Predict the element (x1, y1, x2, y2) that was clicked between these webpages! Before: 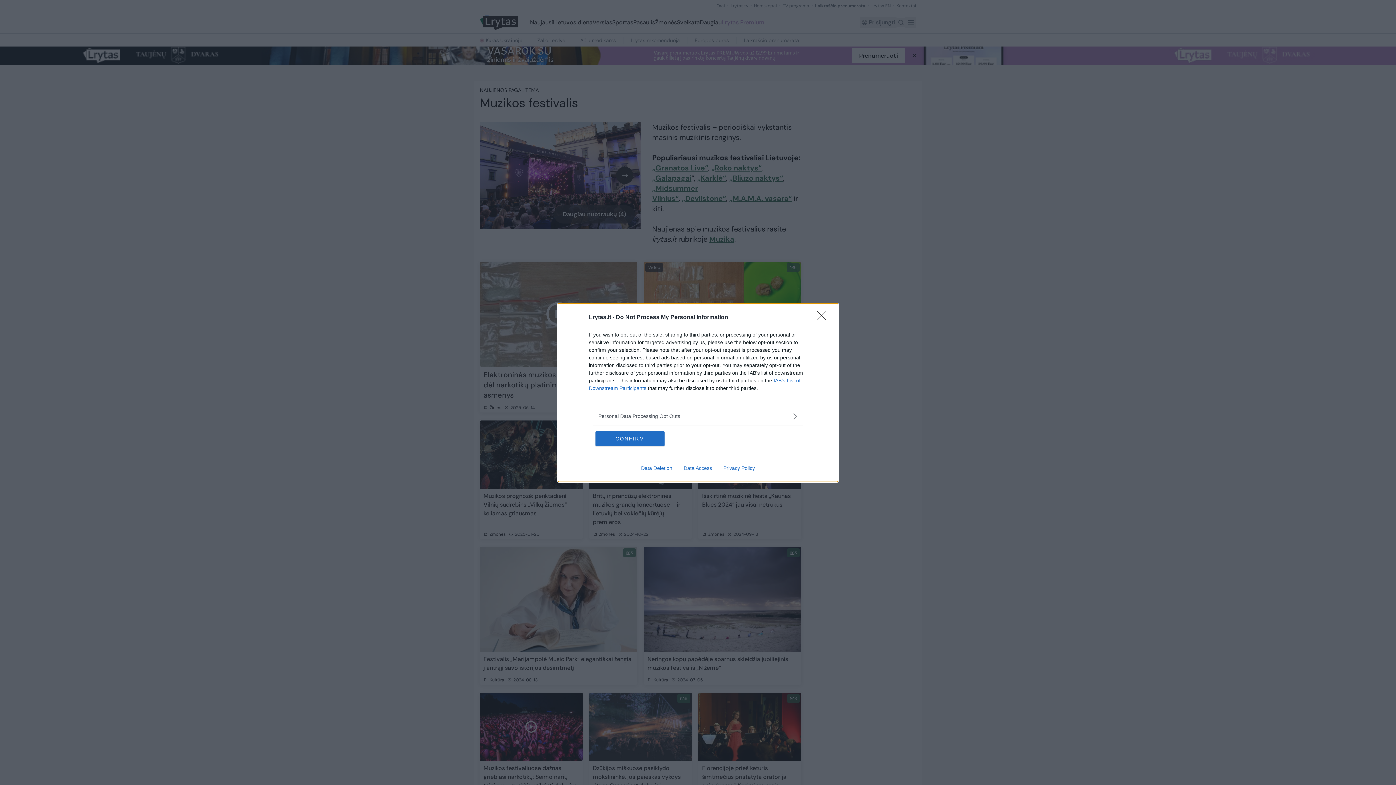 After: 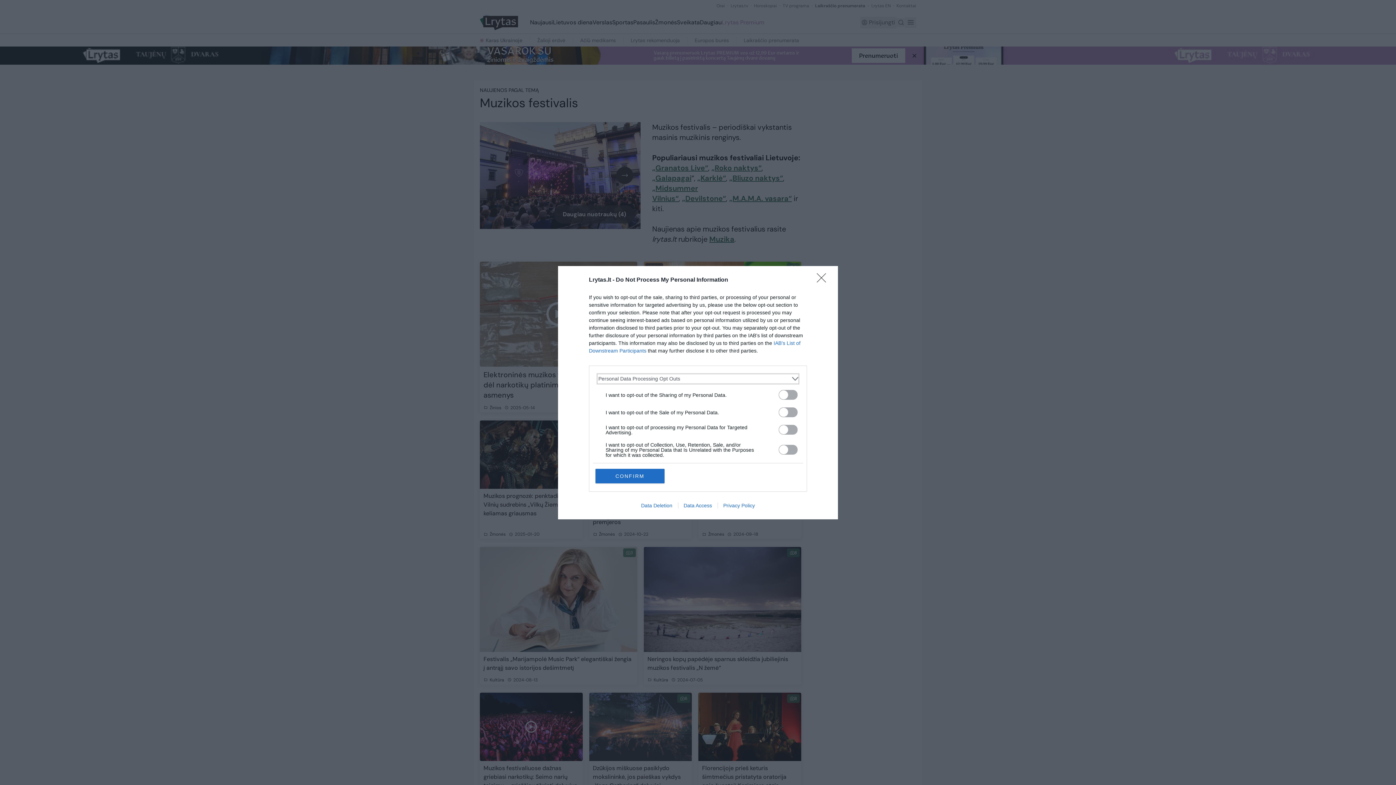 Action: label: Opt-Outs bbox: (598, 412, 797, 420)